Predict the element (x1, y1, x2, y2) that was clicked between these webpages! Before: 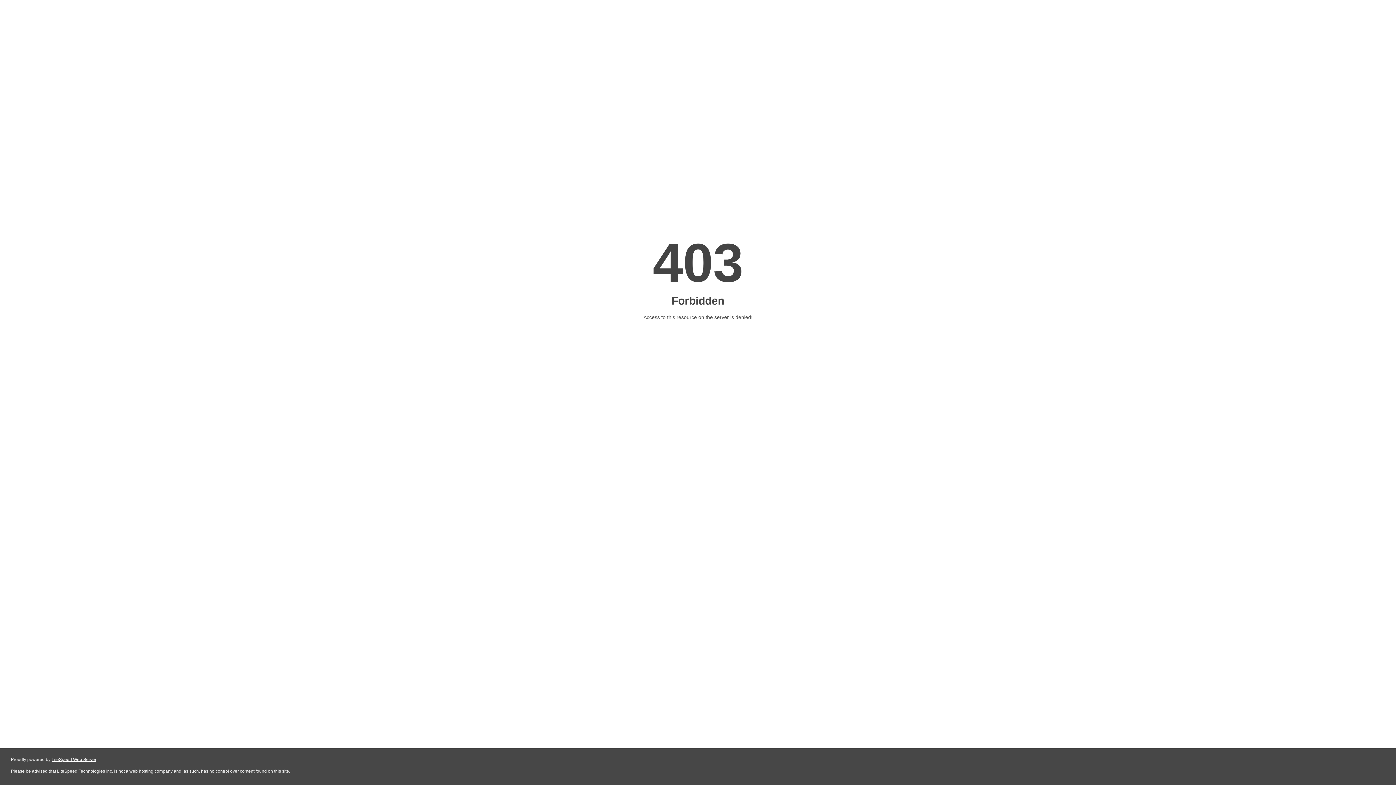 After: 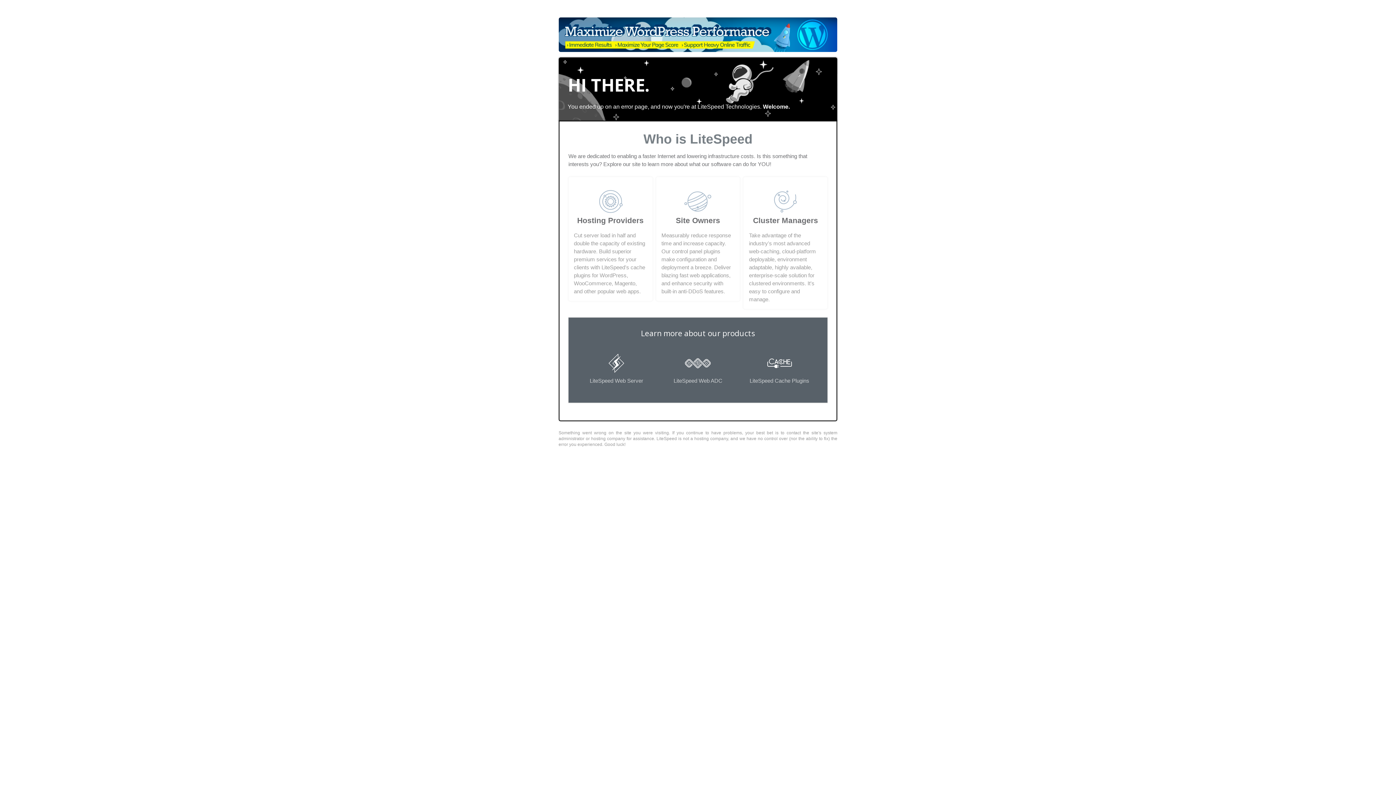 Action: bbox: (51, 757, 96, 762) label: LiteSpeed Web Server